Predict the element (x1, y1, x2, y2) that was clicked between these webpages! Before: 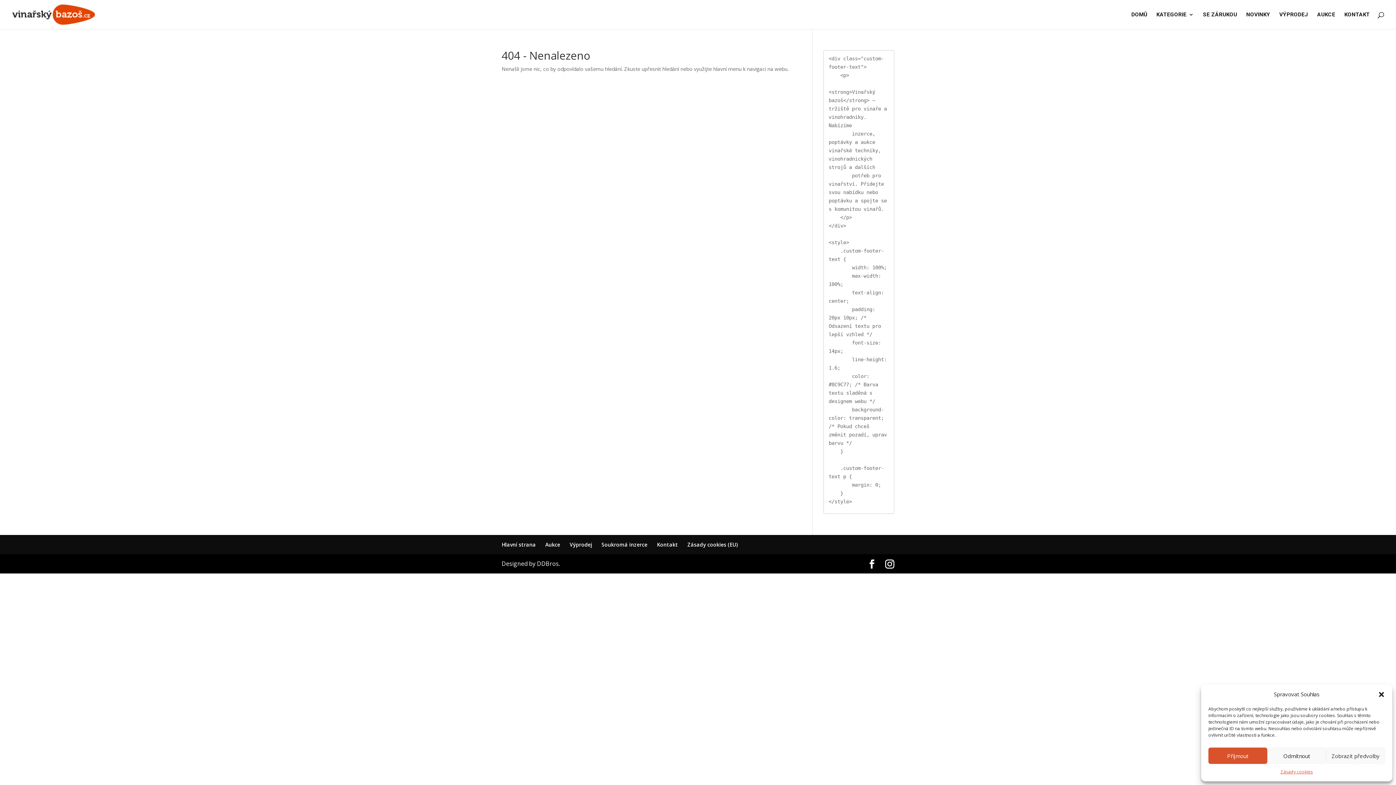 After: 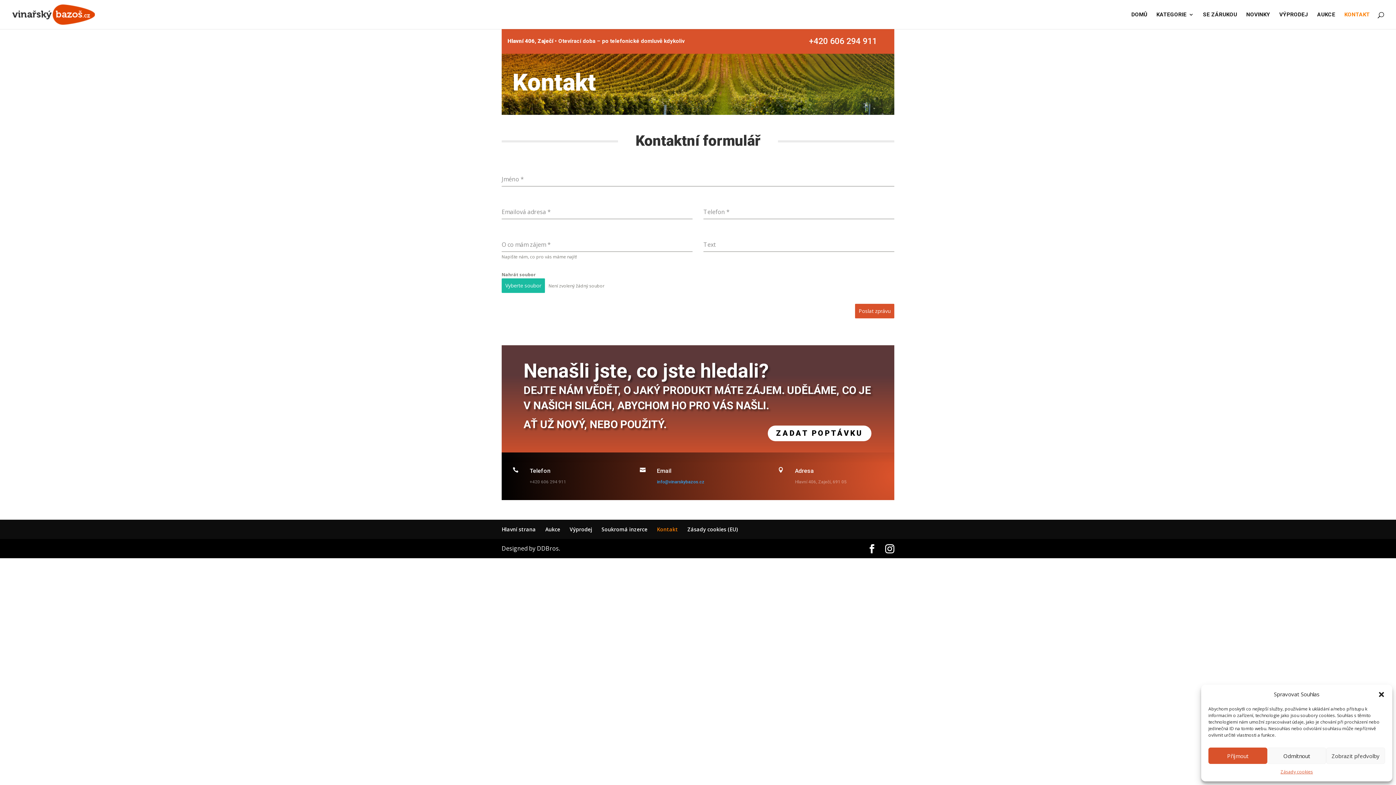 Action: label: KONTAKT bbox: (1344, 12, 1370, 29)